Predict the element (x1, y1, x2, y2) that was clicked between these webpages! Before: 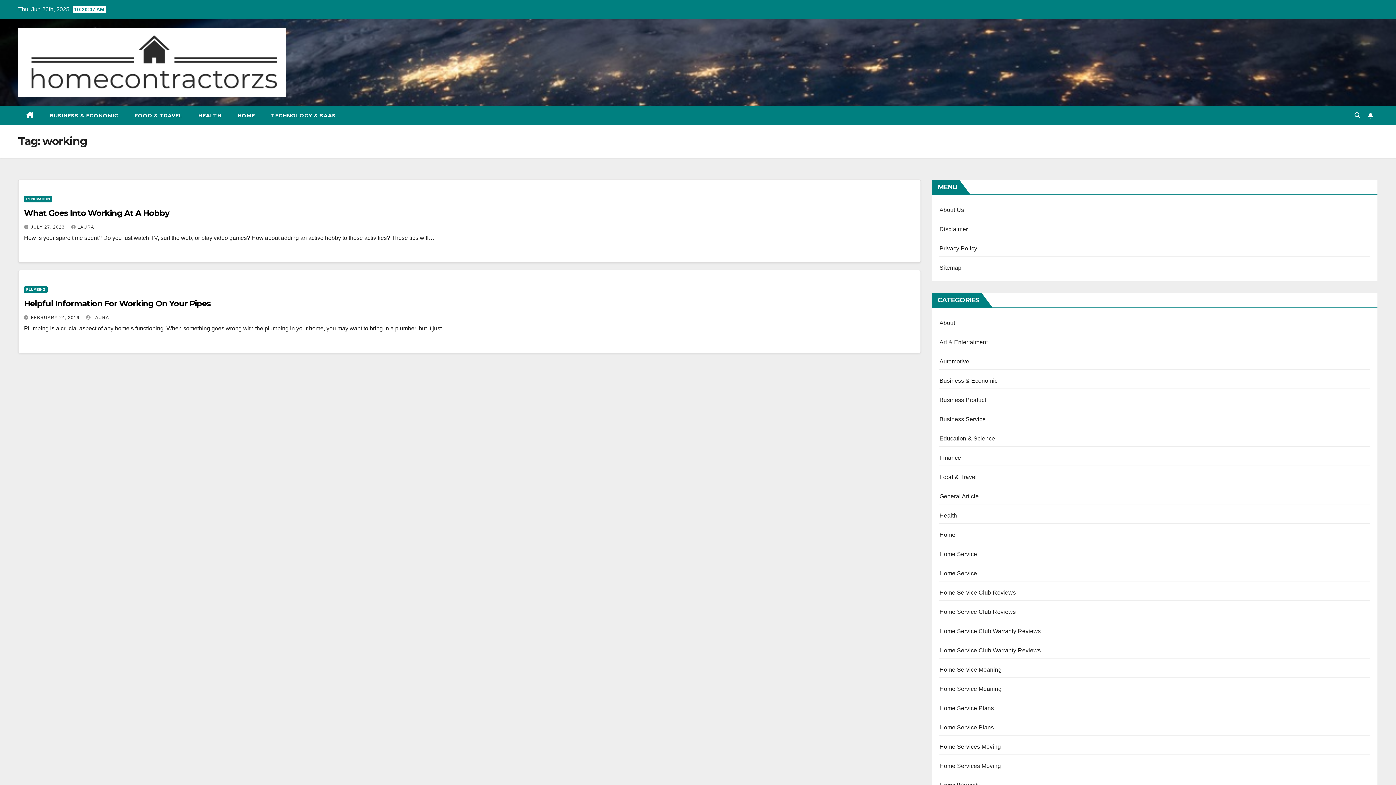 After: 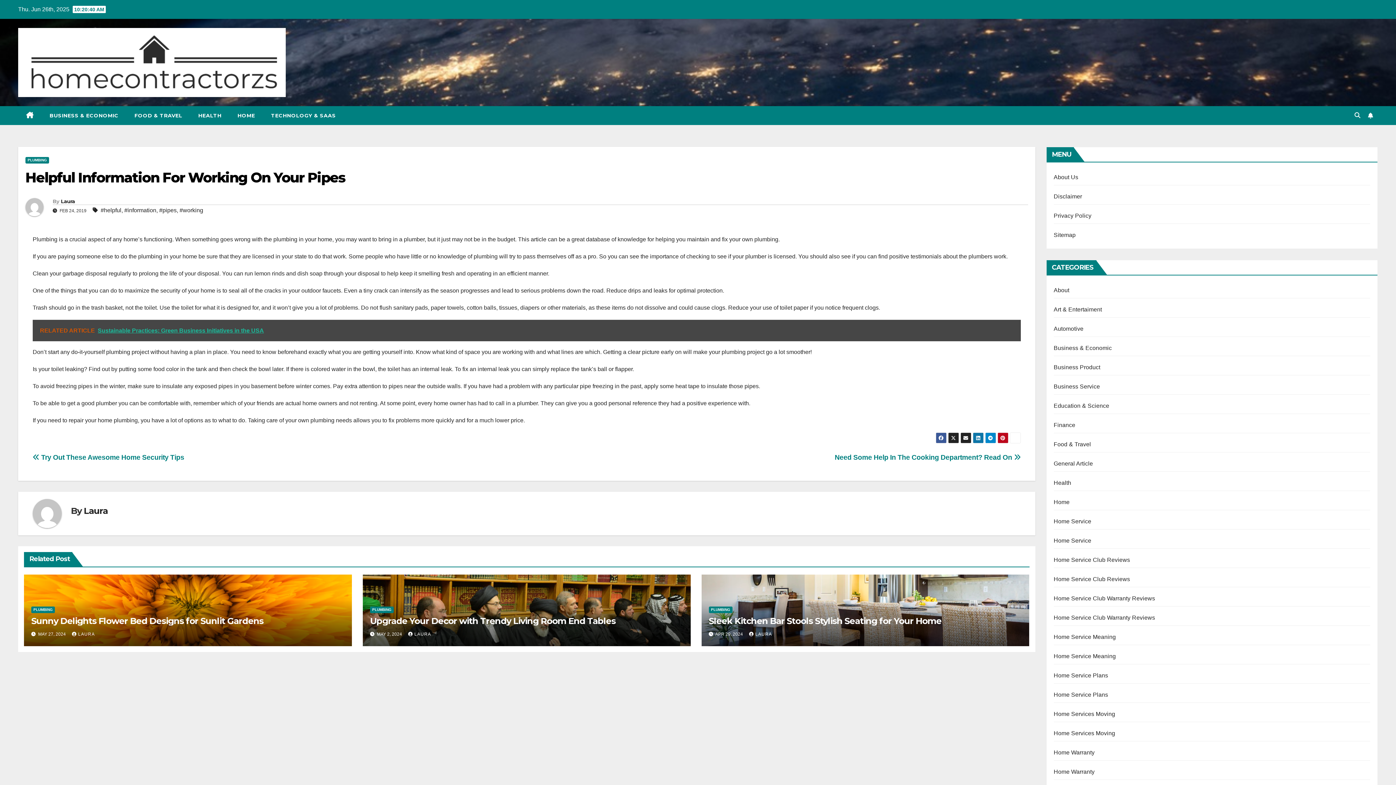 Action: bbox: (24, 298, 210, 308) label: Helpful Information For Working On Your Pipes